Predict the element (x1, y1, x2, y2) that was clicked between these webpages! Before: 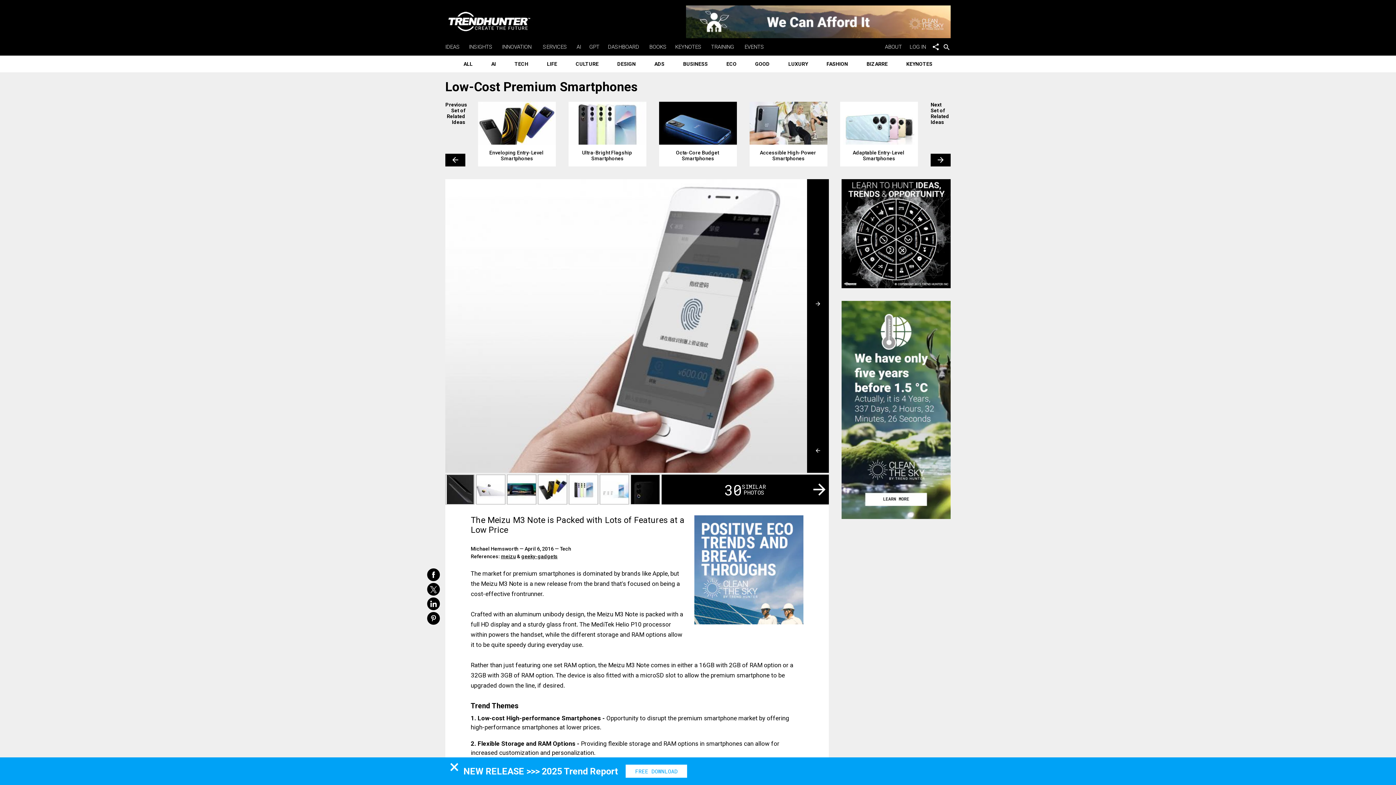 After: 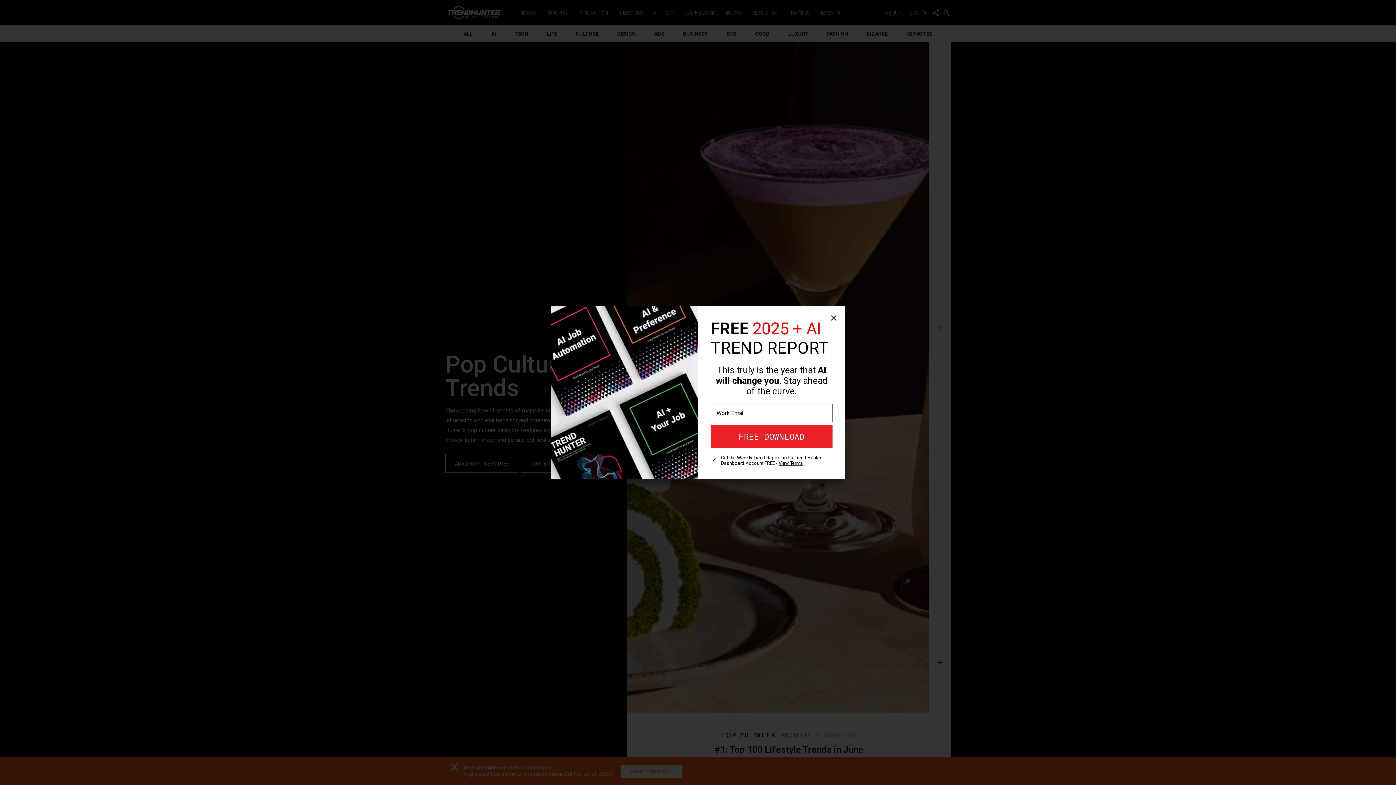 Action: label: CULTURE bbox: (570, 55, 604, 72)